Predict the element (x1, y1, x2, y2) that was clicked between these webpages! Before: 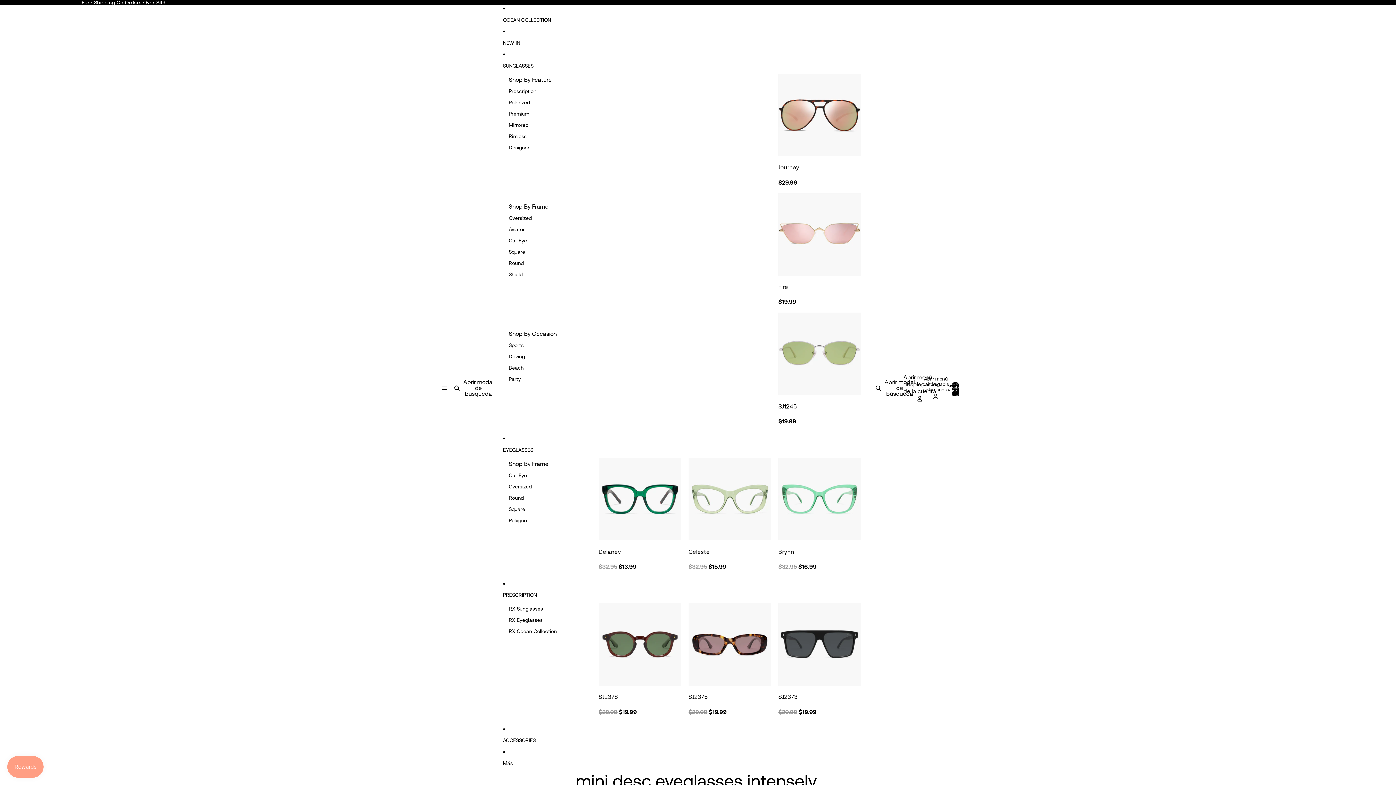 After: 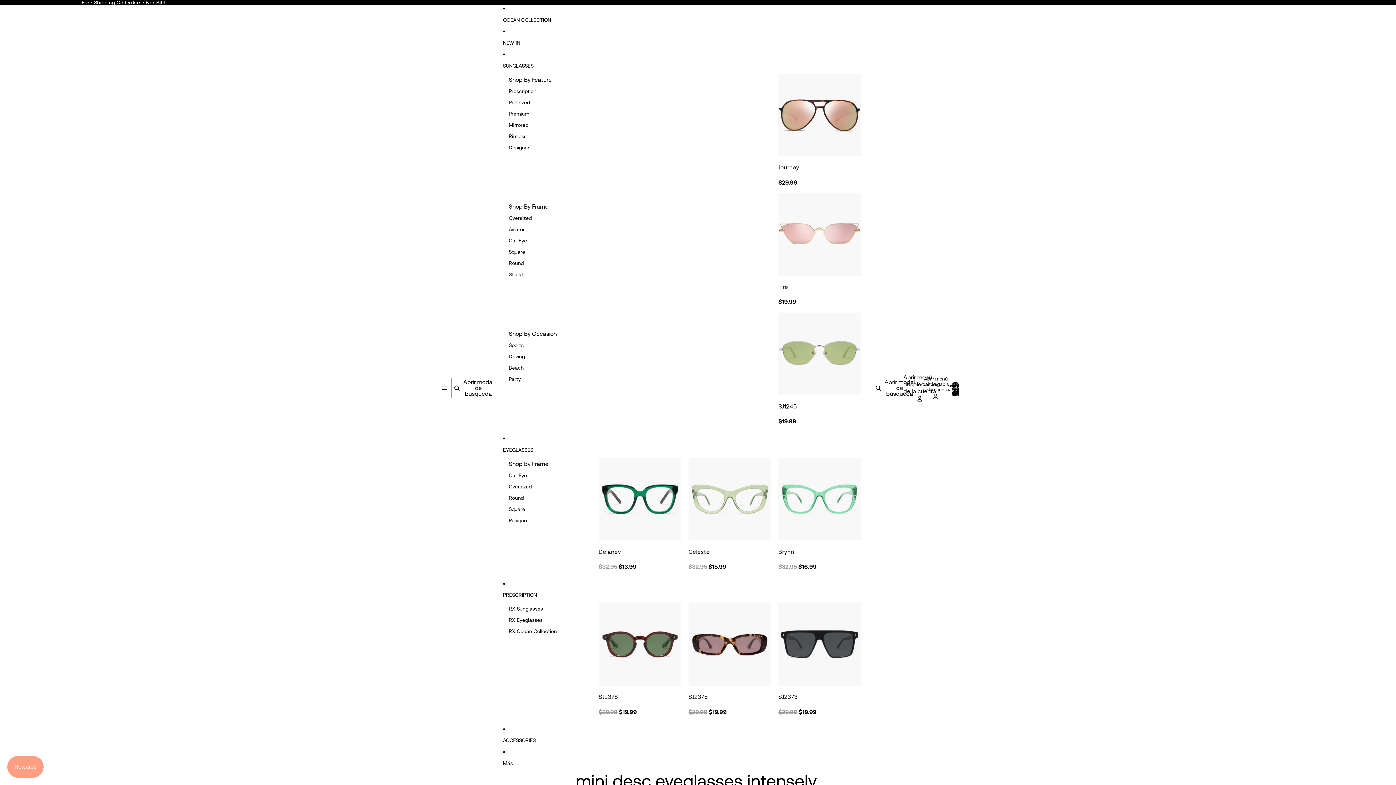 Action: label: Abrir modal de búsqueda bbox: (452, 379, 495, 397)